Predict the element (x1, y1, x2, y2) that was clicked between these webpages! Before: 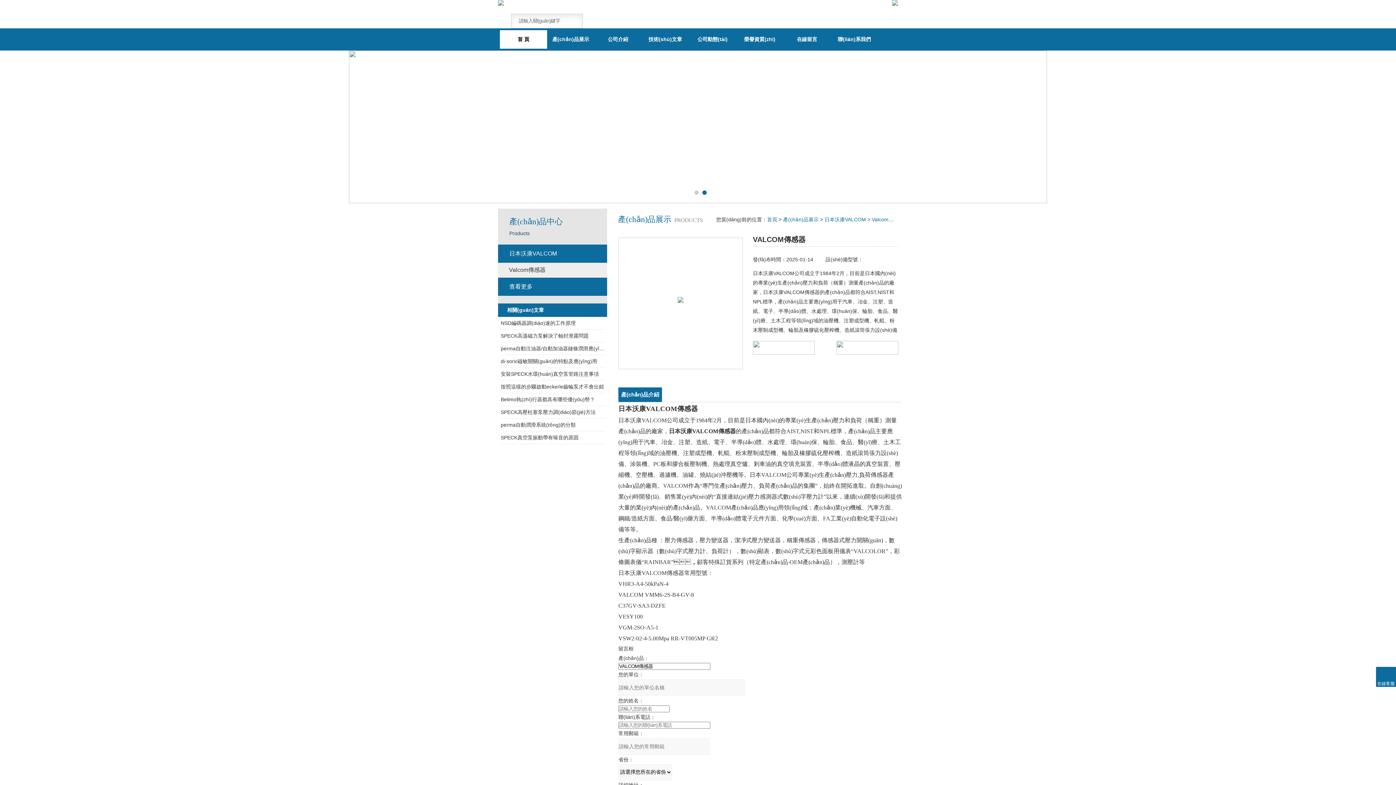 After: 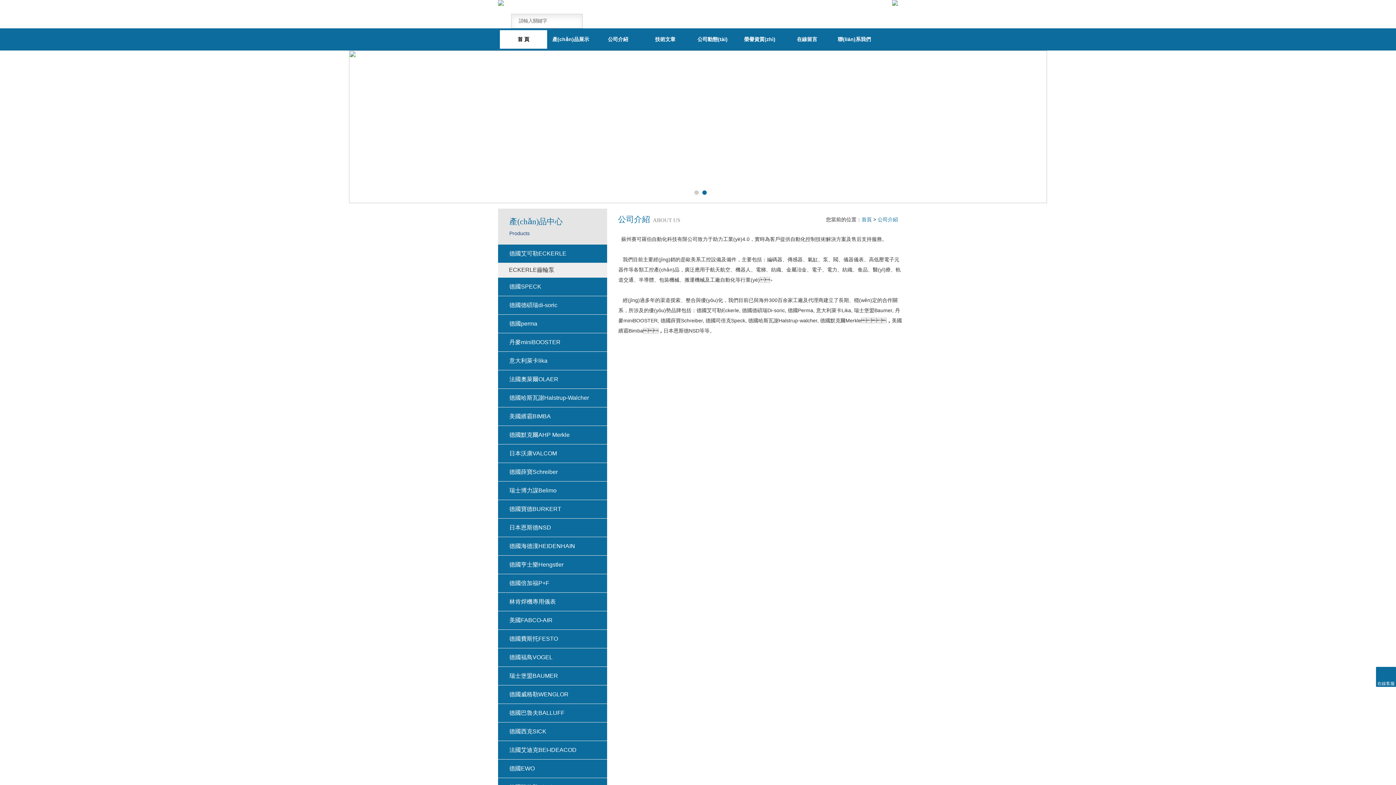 Action: label: 公司介紹 bbox: (594, 30, 641, 48)